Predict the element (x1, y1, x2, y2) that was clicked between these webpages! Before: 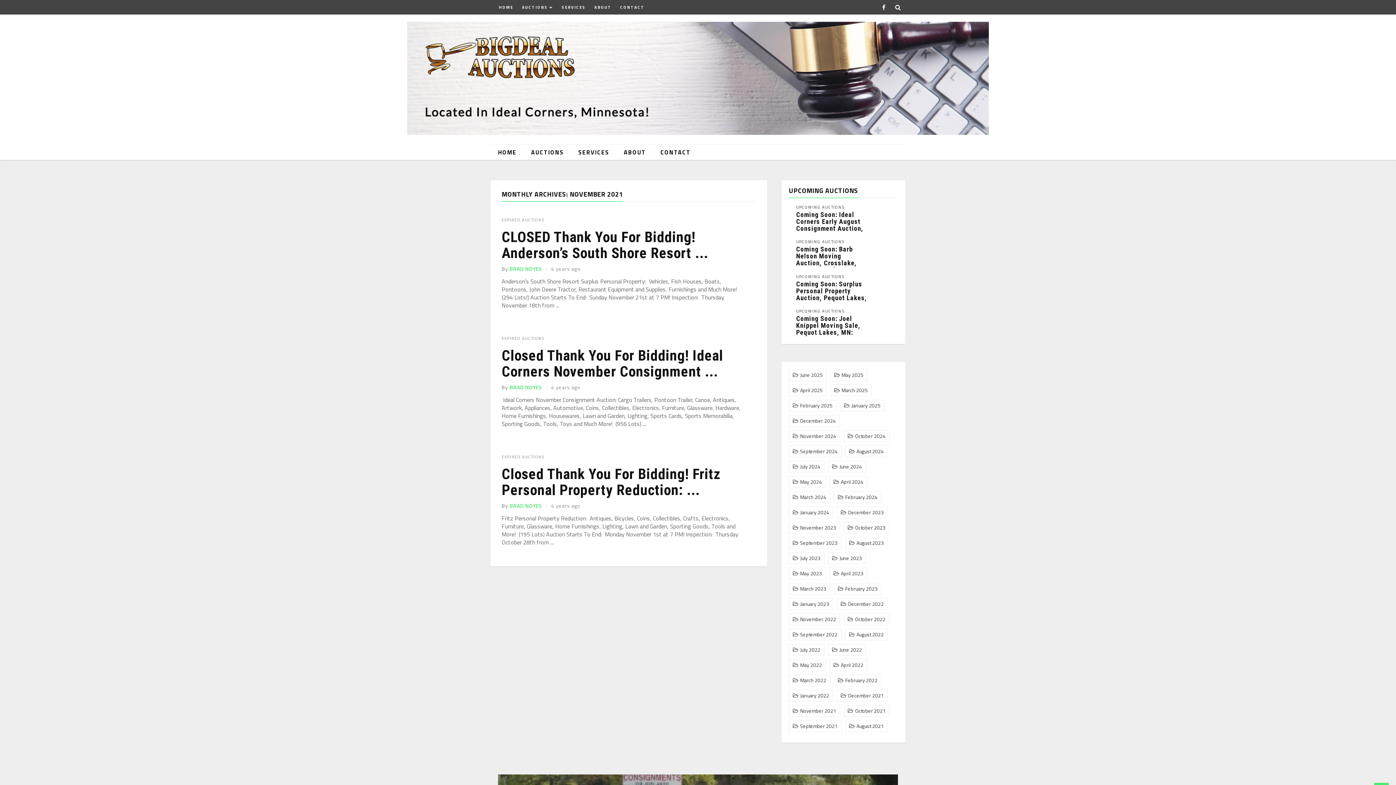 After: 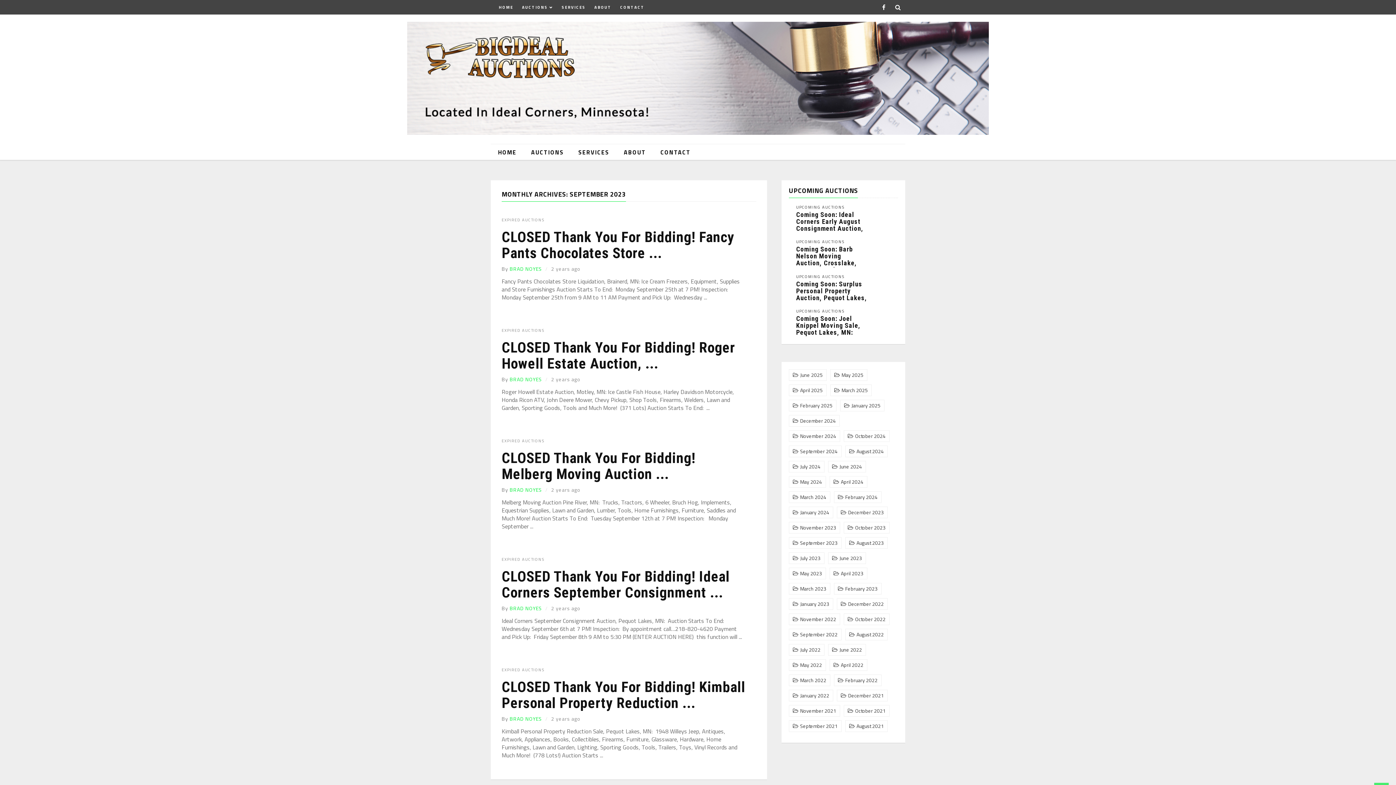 Action: bbox: (793, 539, 837, 546) label: September 2023